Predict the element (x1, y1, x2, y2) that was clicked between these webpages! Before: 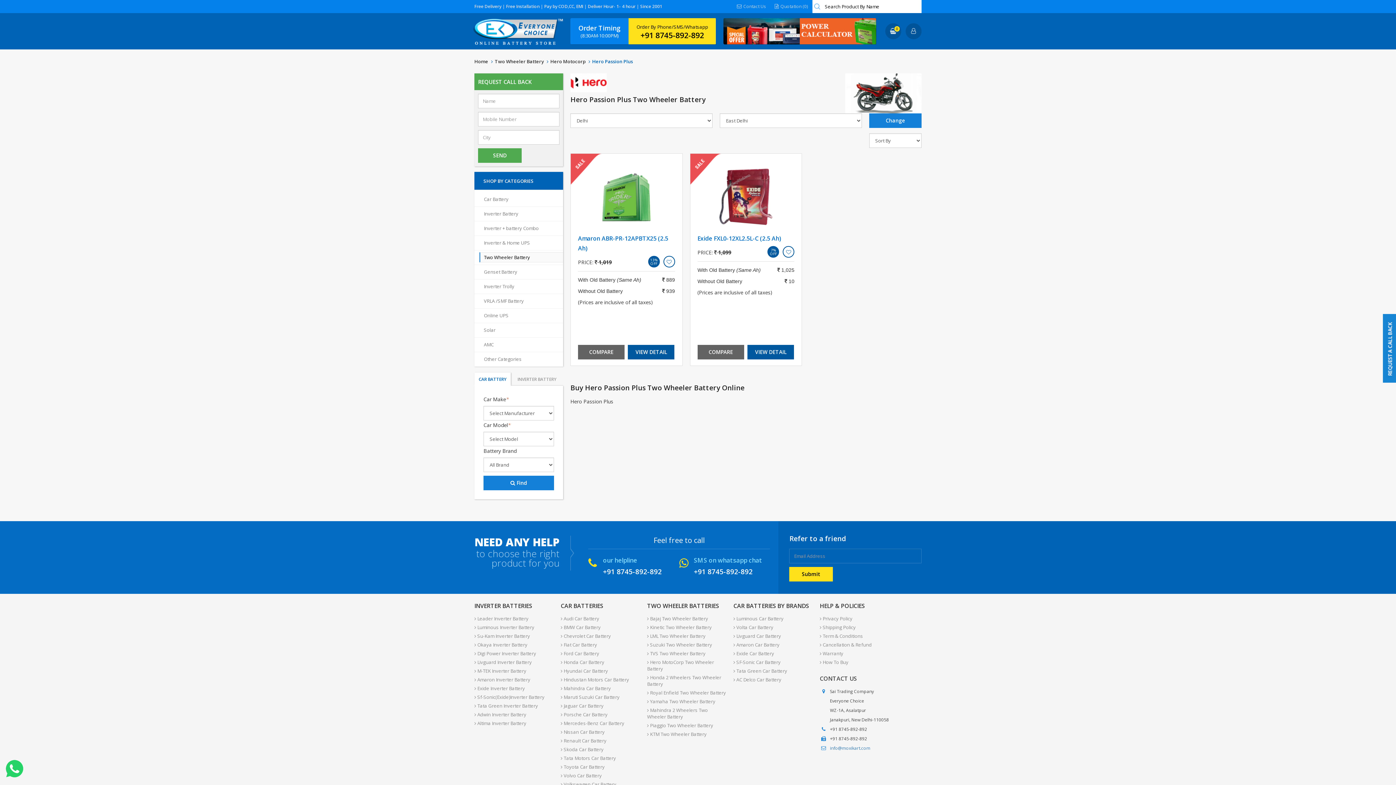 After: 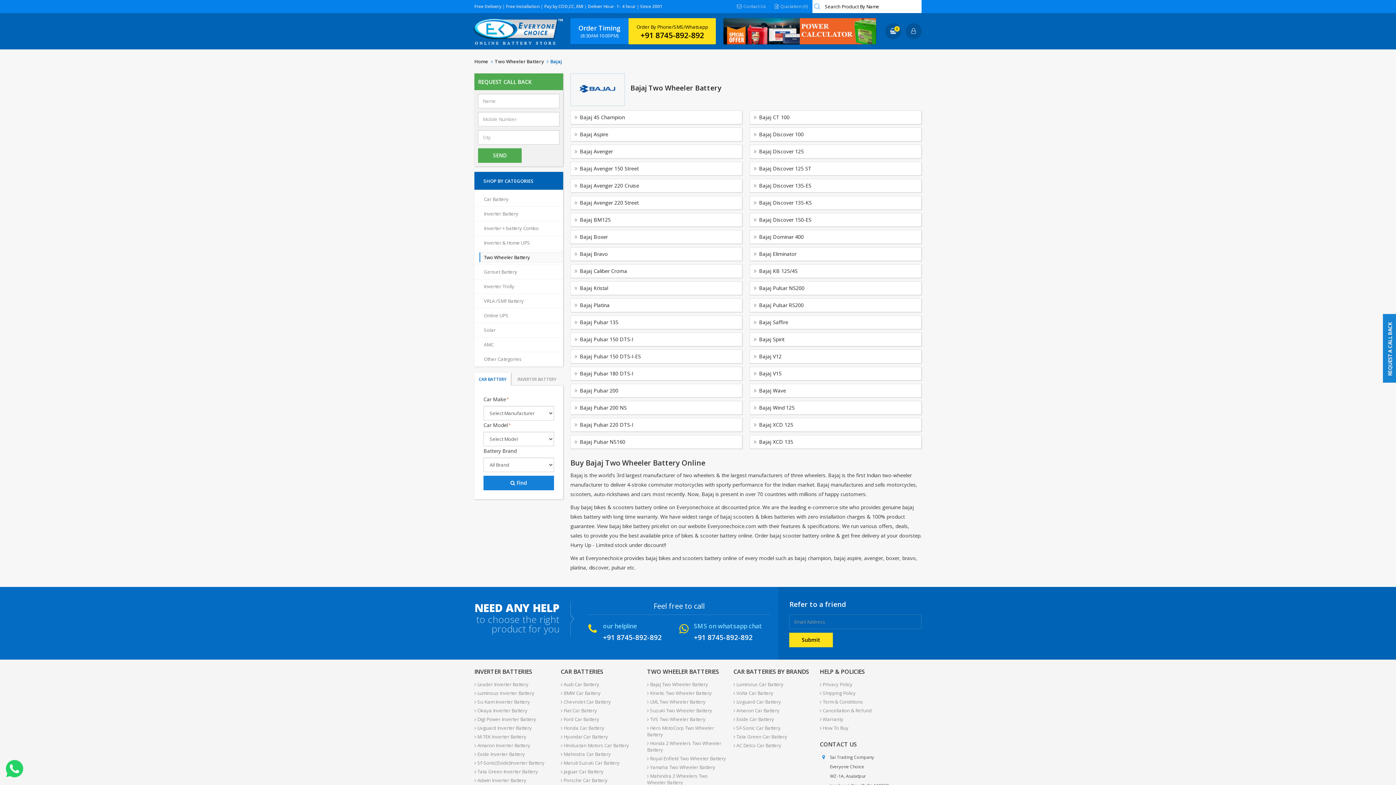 Action: label:  Bajaj Two Wheeler Battery bbox: (647, 615, 726, 622)